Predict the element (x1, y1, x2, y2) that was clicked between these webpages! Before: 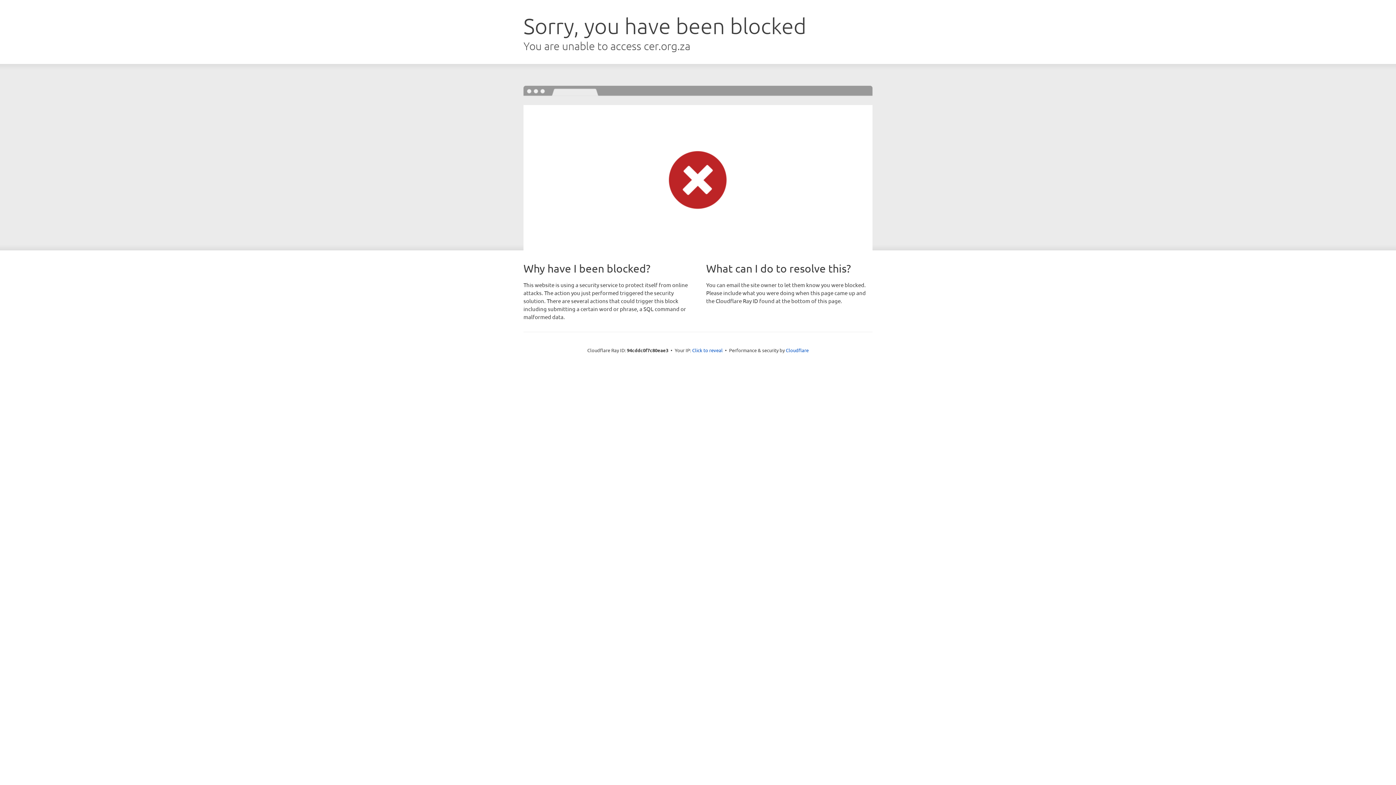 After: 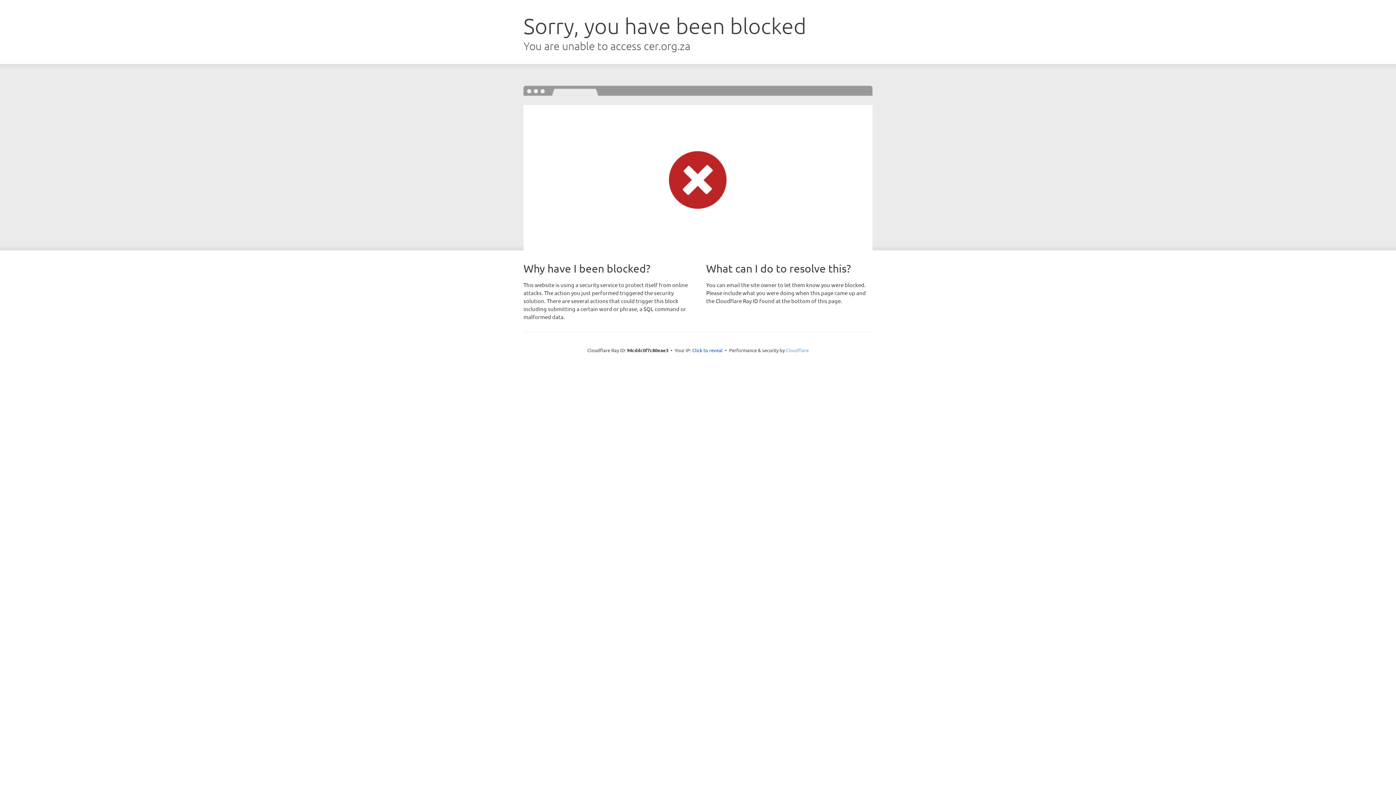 Action: bbox: (786, 347, 808, 353) label: Cloudflare